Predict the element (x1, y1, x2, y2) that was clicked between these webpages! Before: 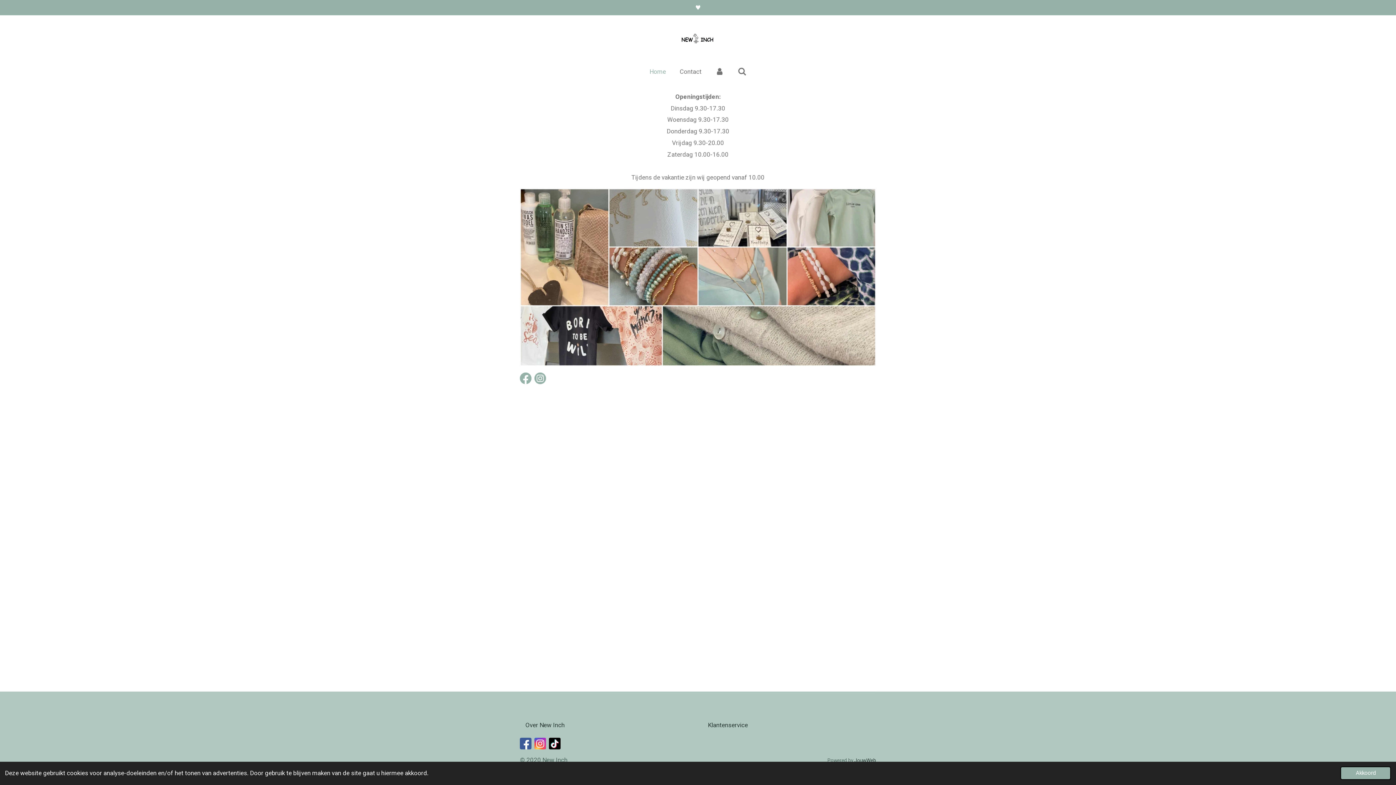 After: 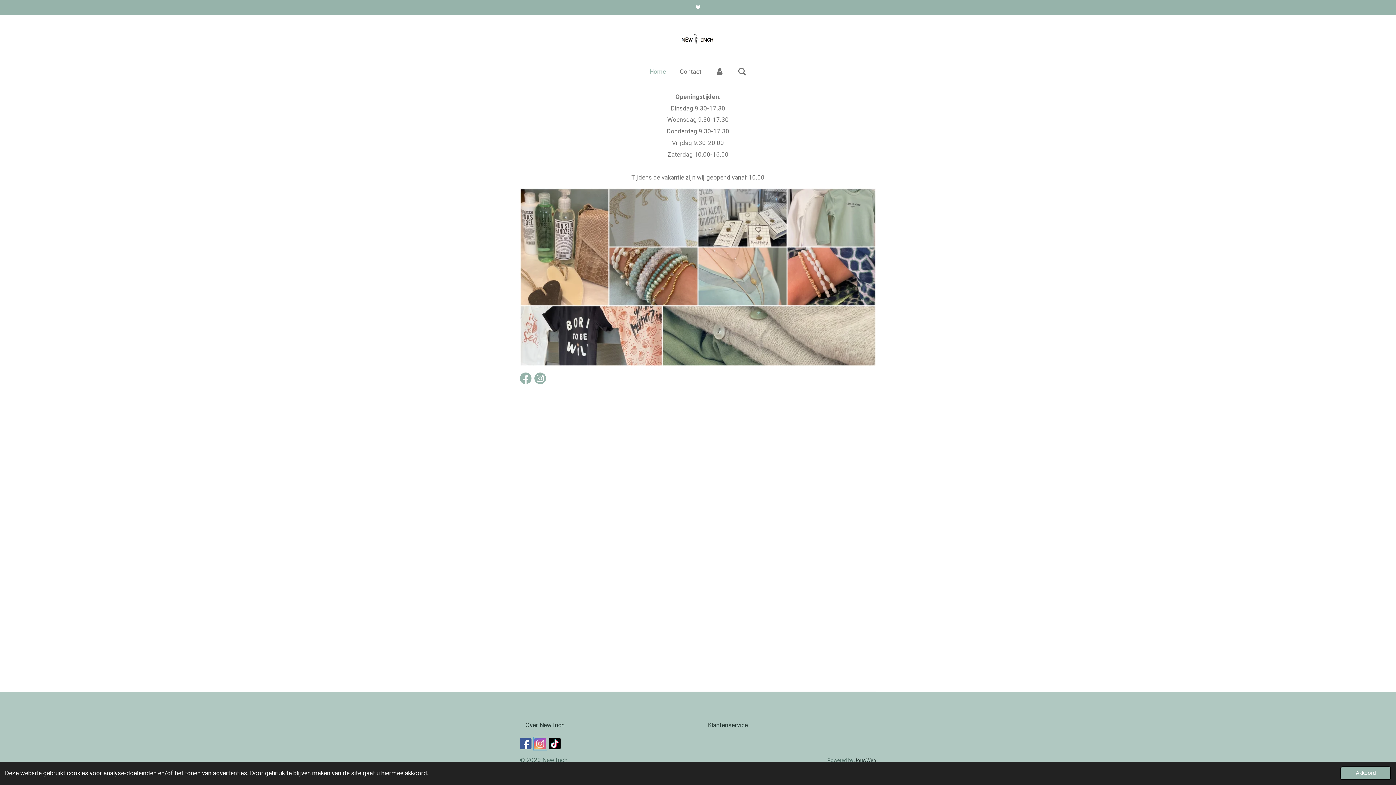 Action: bbox: (534, 738, 546, 749)